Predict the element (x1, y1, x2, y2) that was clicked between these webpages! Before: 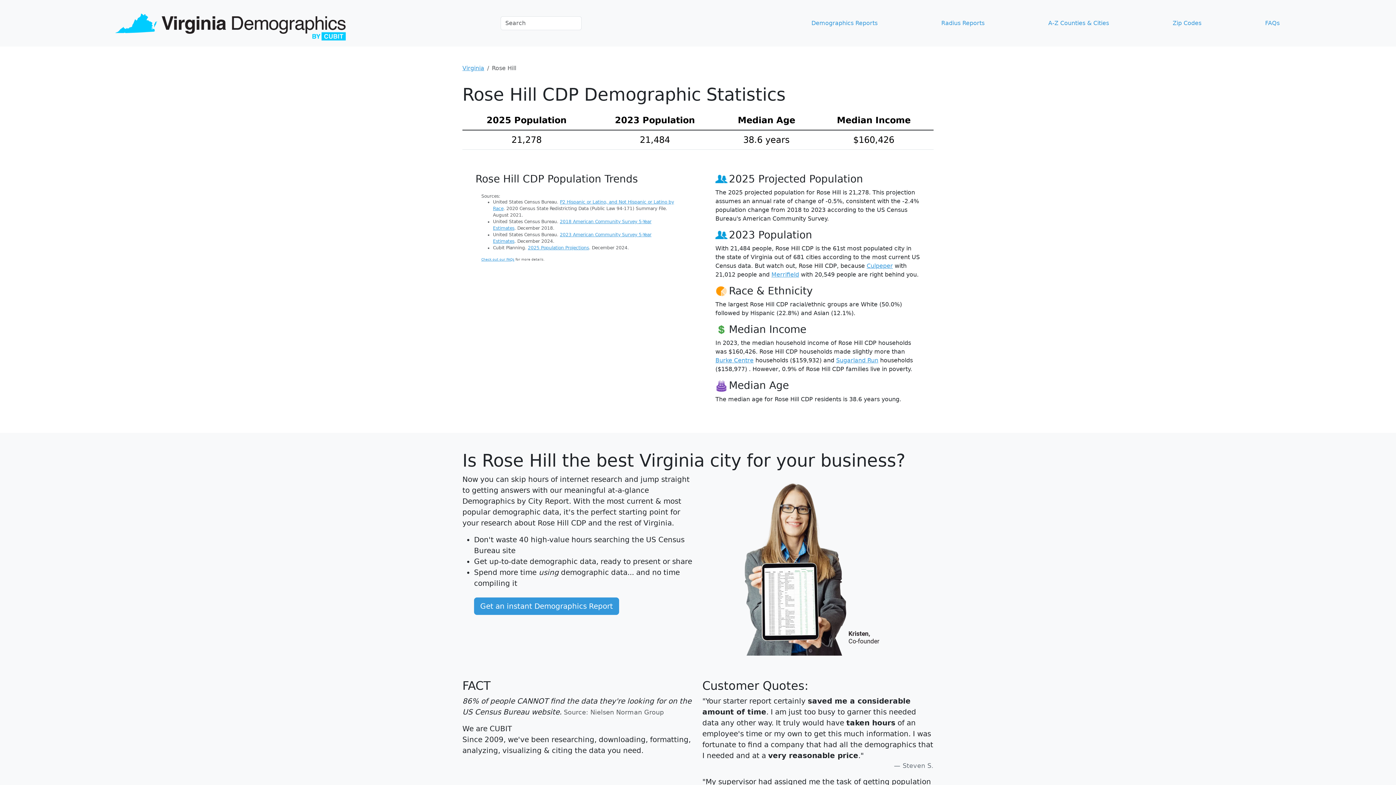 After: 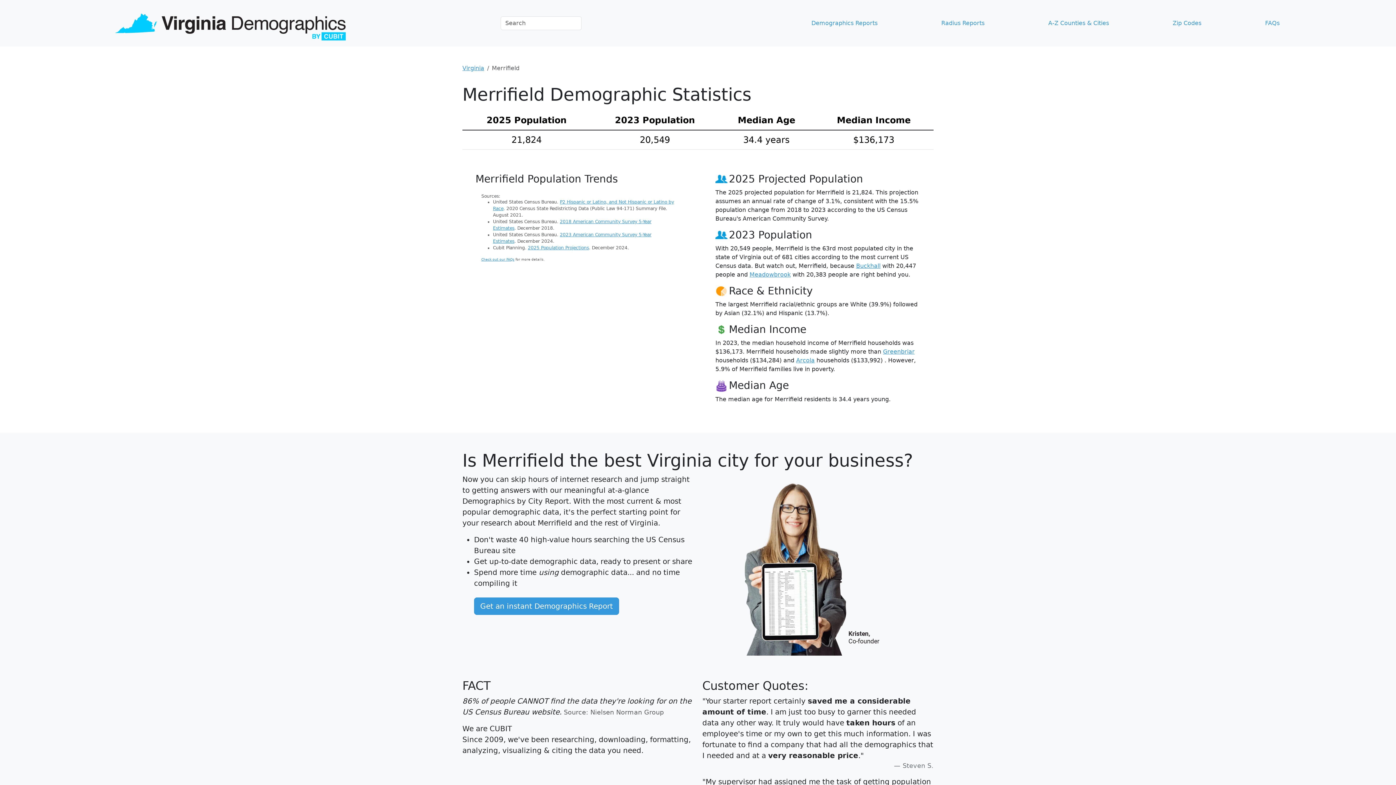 Action: label: Merrifield bbox: (771, 271, 799, 278)